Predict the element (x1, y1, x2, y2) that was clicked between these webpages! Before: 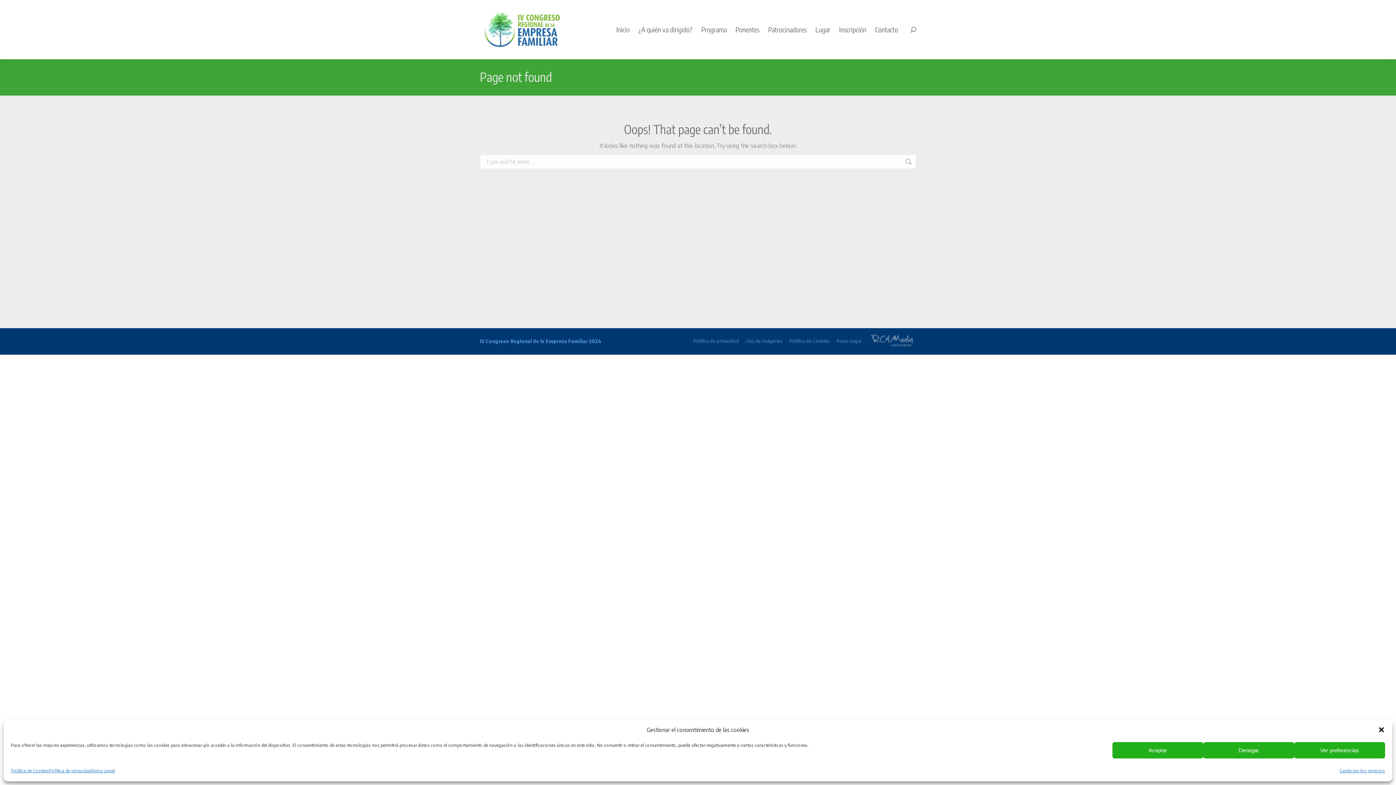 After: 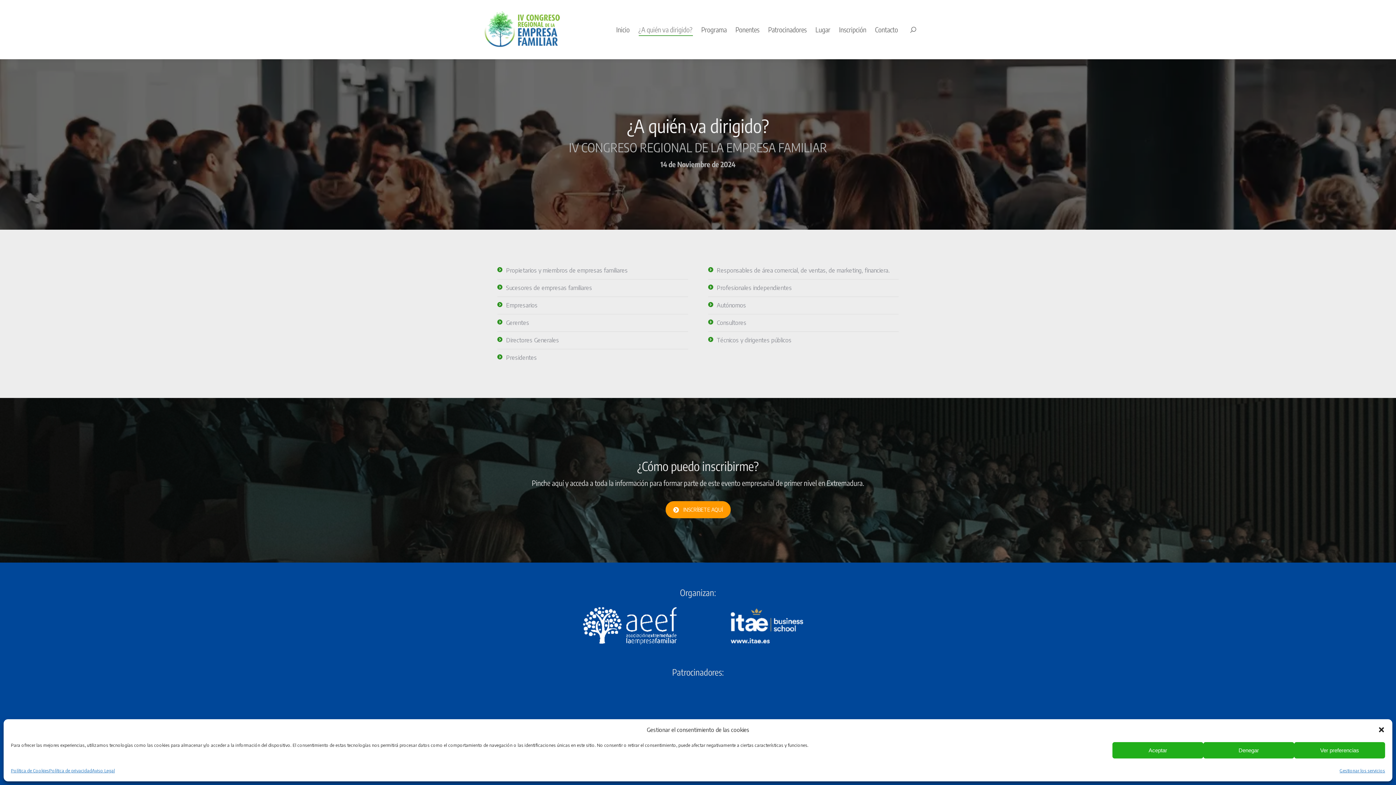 Action: bbox: (637, 6, 694, 52) label: ¿A quién va dirigido?